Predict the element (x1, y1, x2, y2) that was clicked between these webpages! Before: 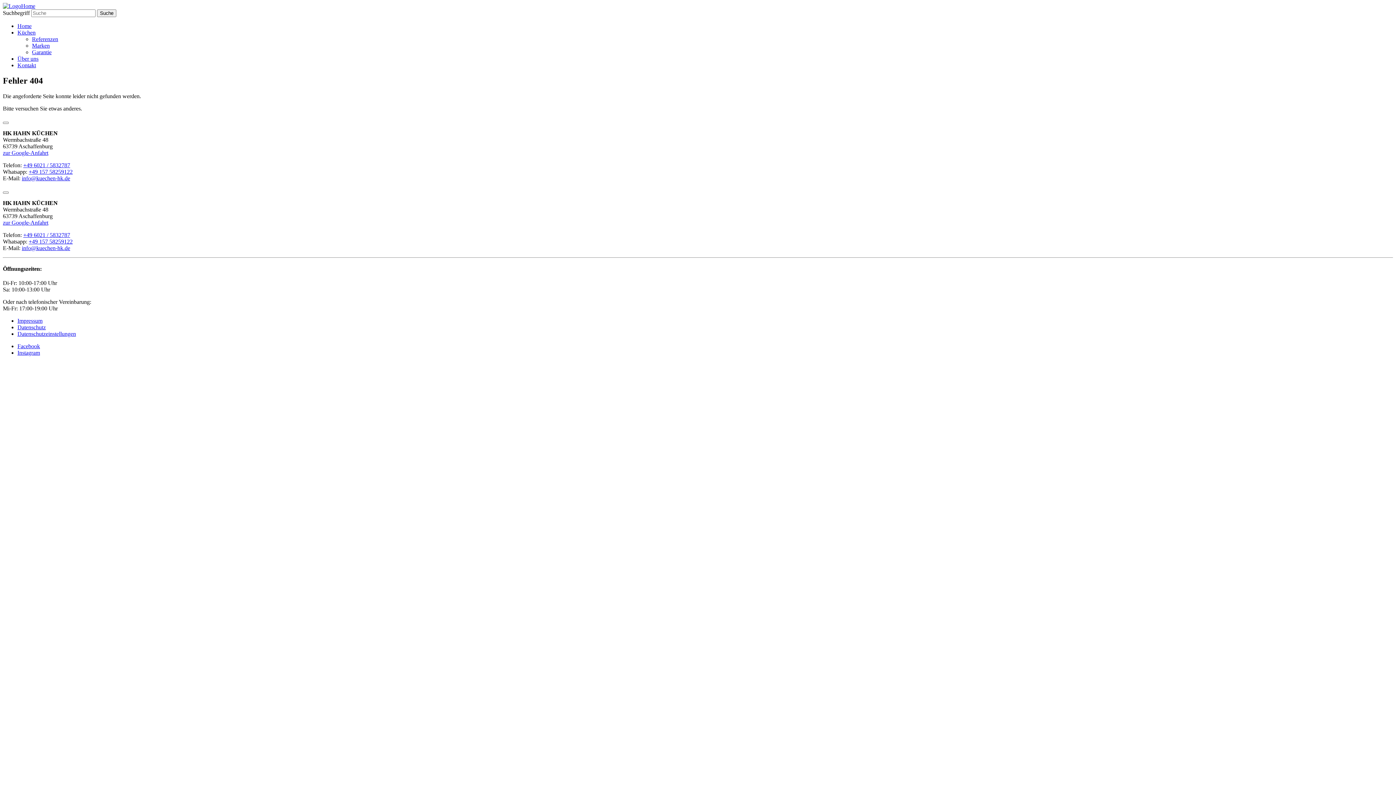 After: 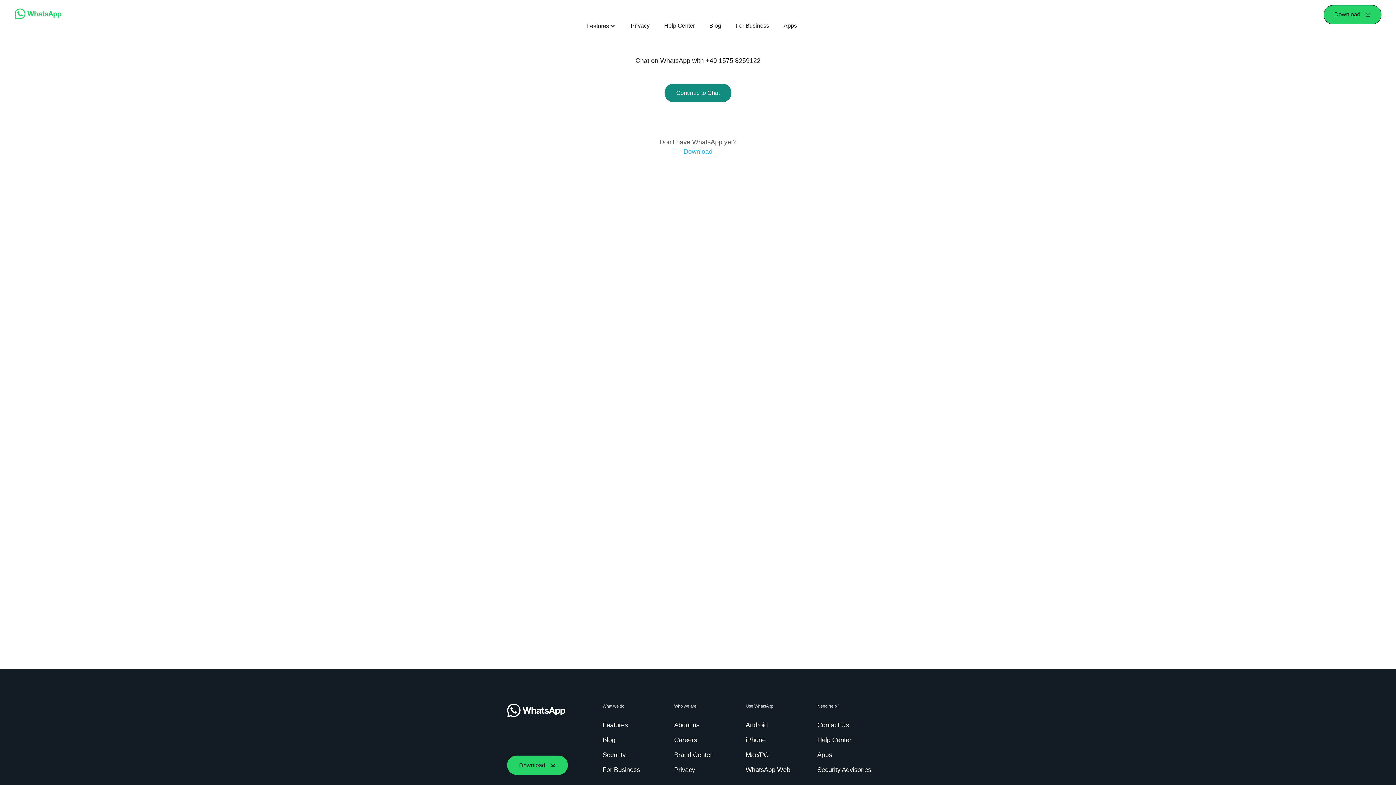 Action: label: +49 157 58259122 bbox: (28, 168, 72, 174)